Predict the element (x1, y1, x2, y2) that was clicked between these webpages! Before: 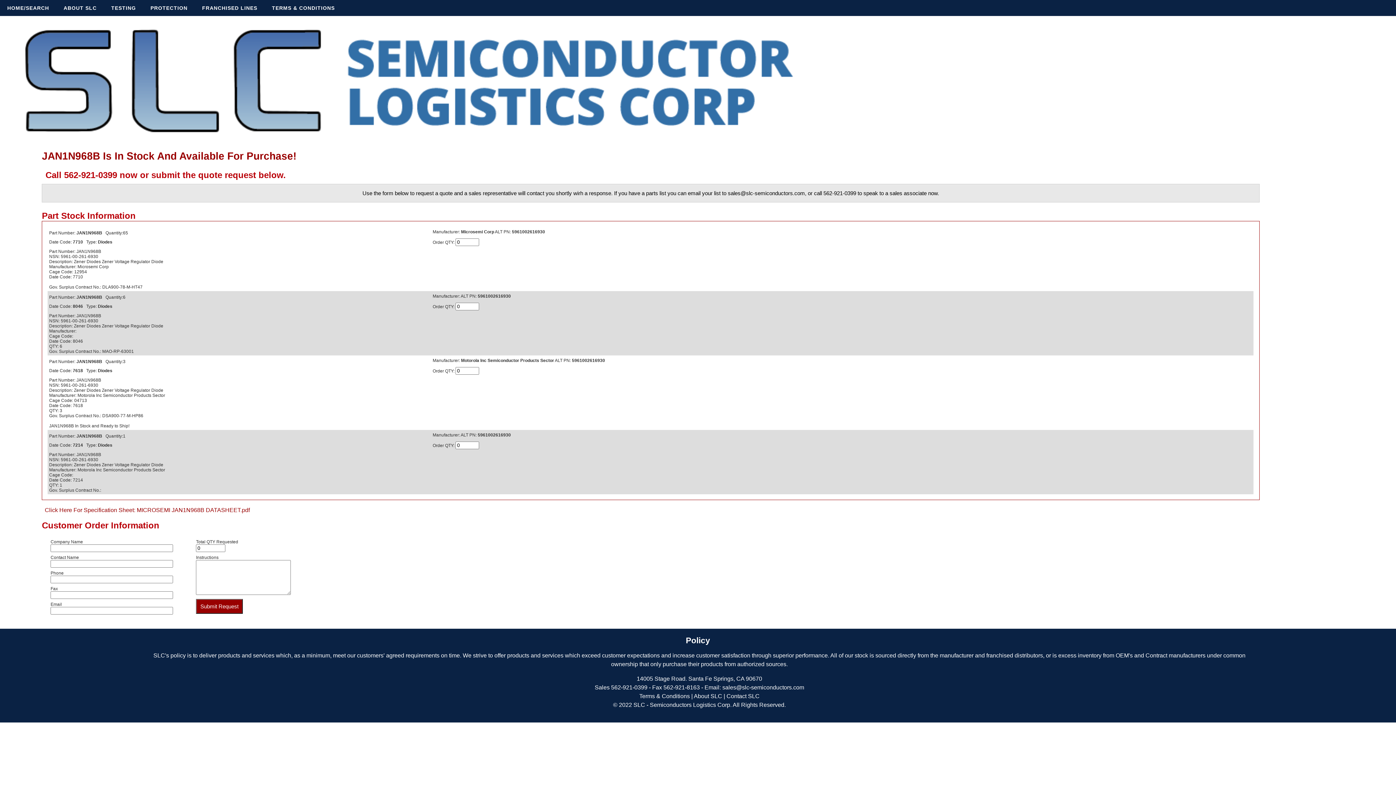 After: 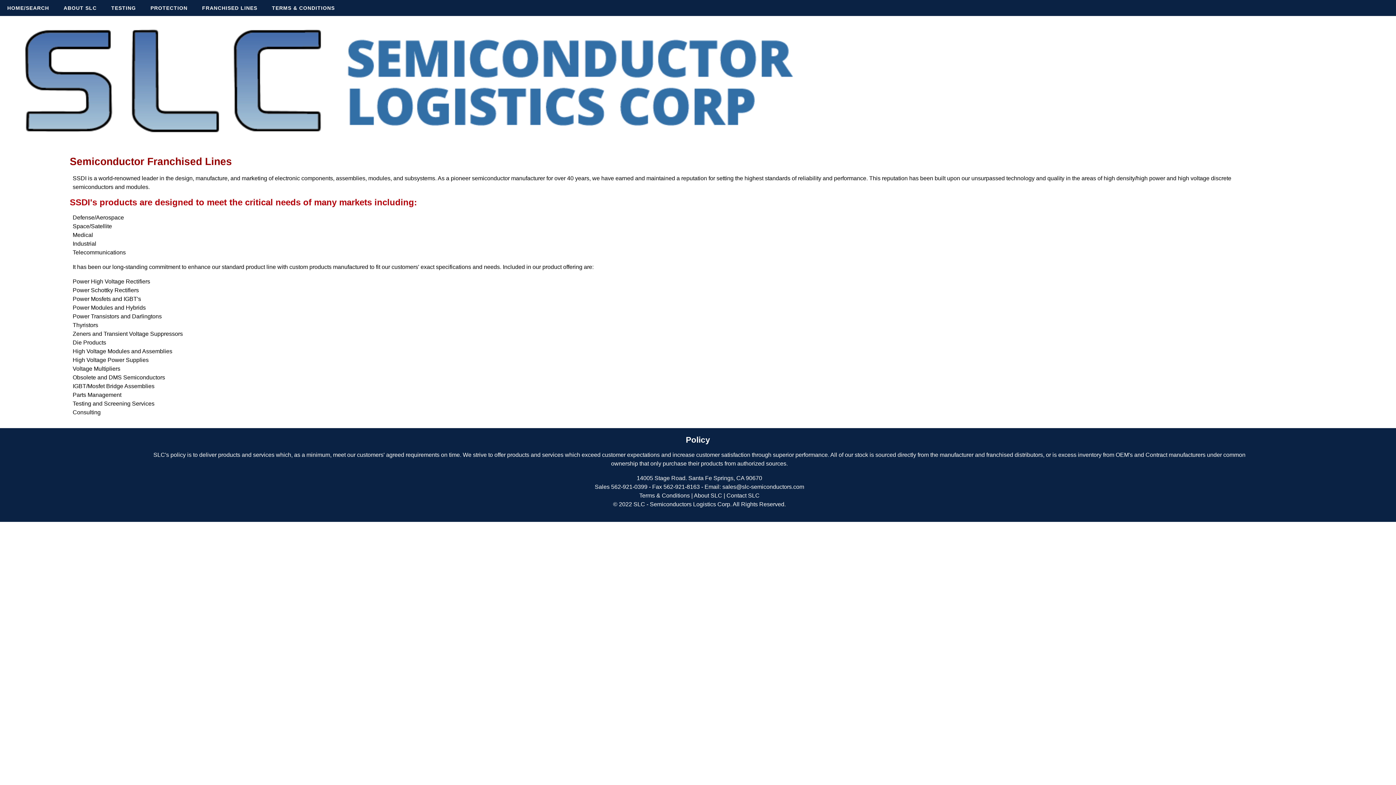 Action: bbox: (194, 0, 264, 16) label: FRANCHISED LINES